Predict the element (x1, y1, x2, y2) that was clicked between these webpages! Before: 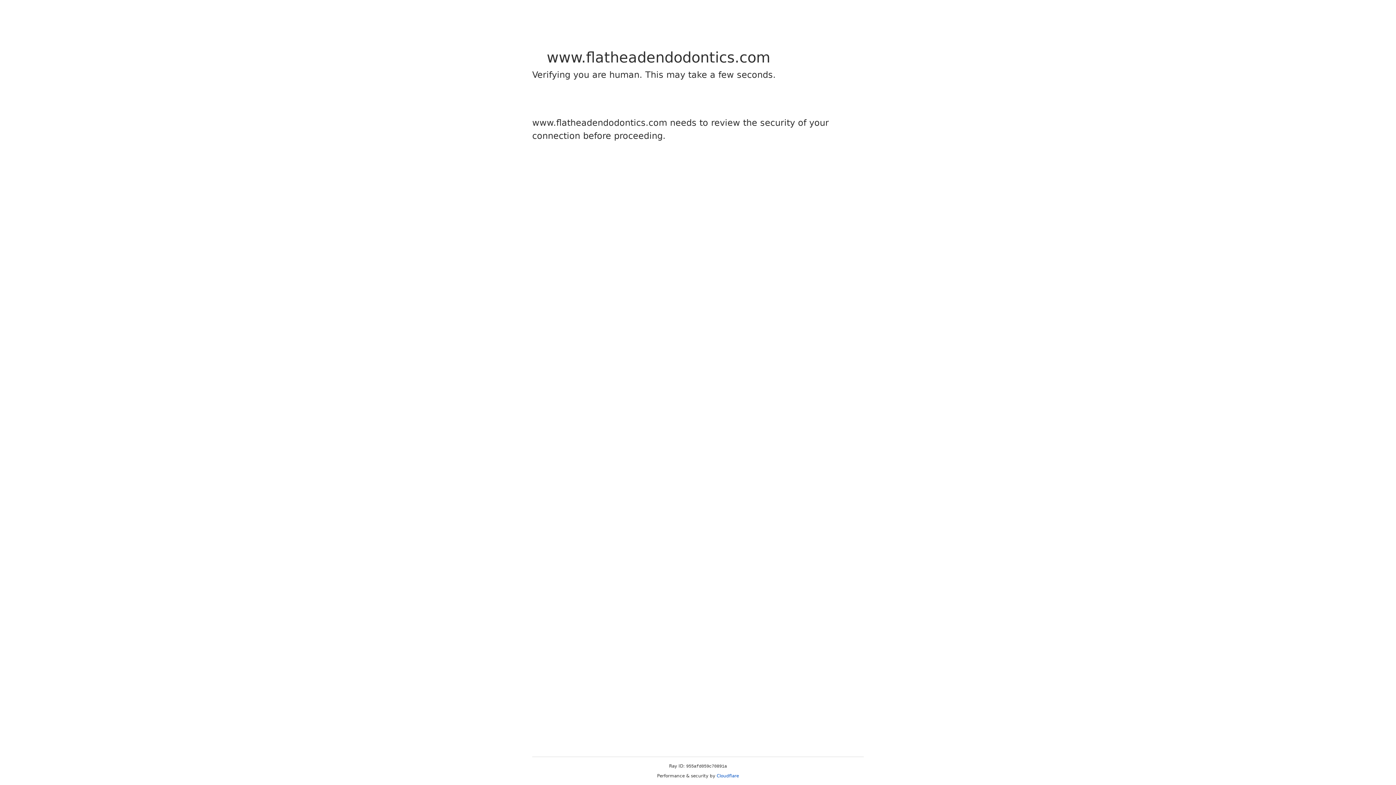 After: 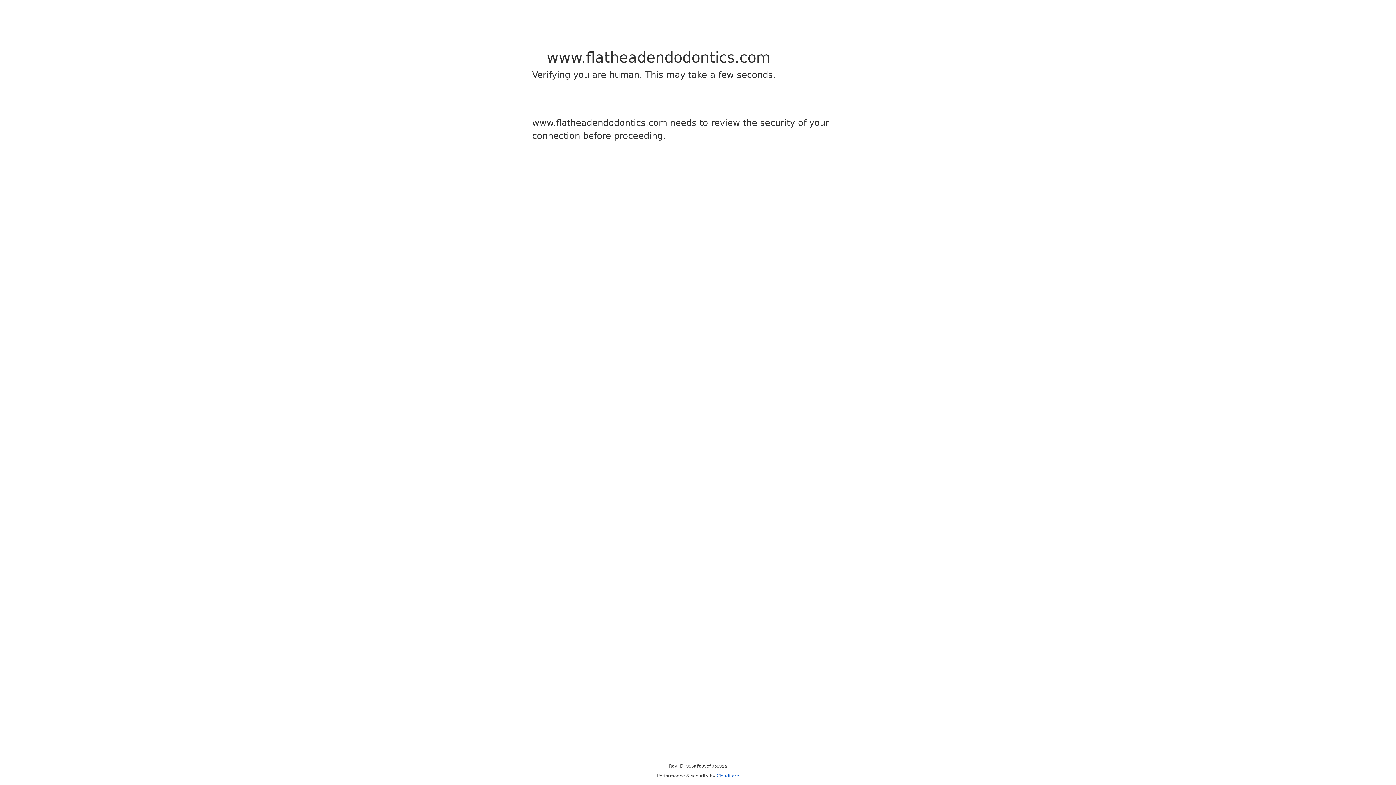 Action: label: Cloudflare bbox: (716, 773, 739, 778)